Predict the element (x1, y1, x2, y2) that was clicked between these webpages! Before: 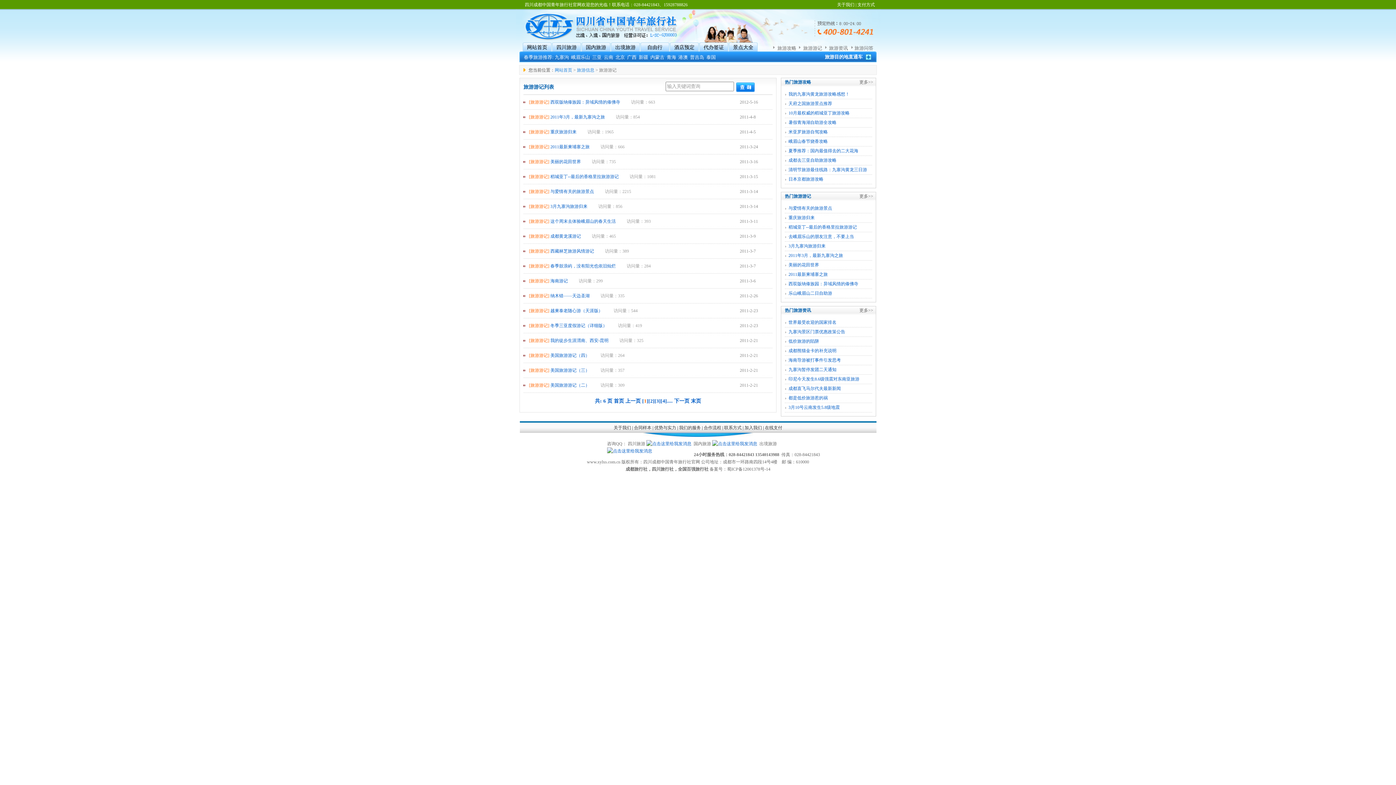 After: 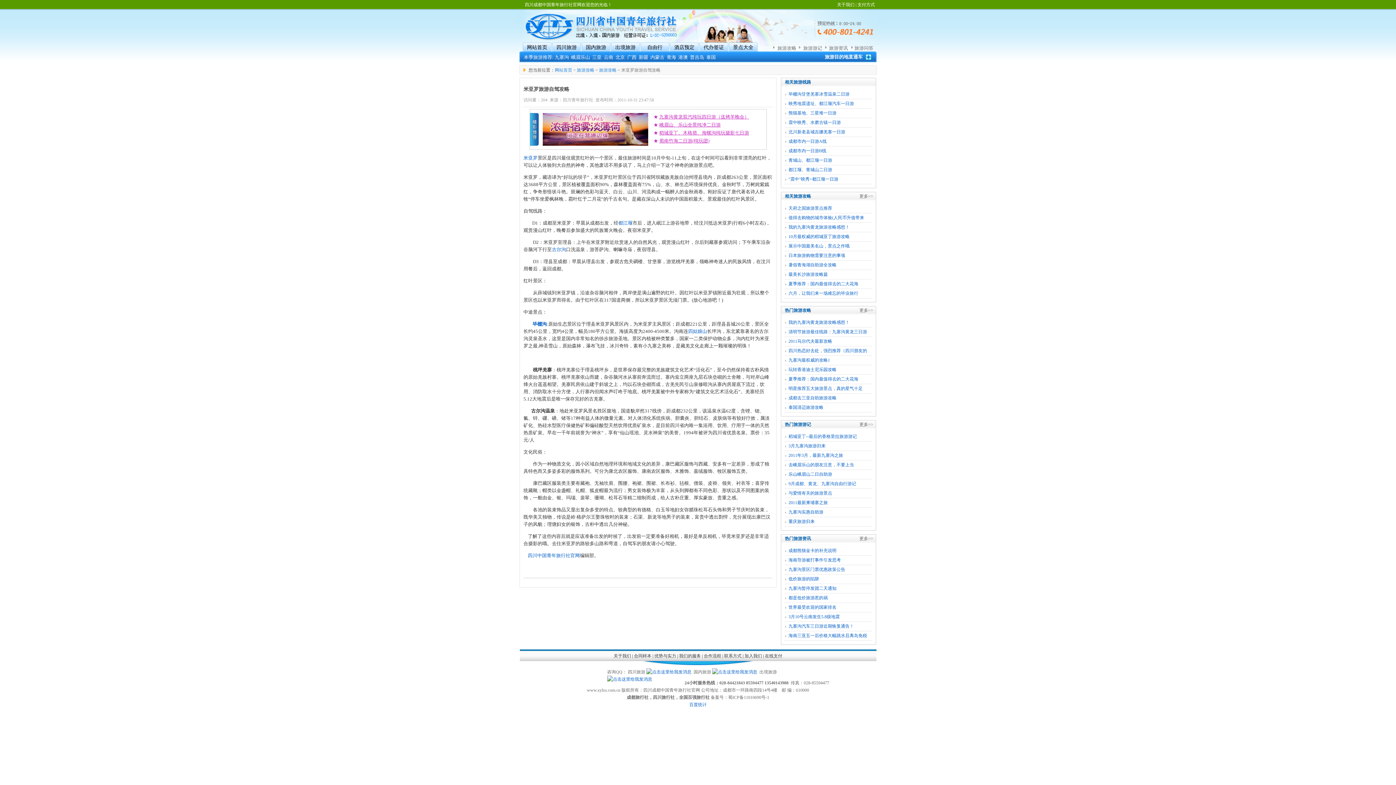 Action: label: 米亚罗旅游自驾攻略 bbox: (788, 129, 828, 134)